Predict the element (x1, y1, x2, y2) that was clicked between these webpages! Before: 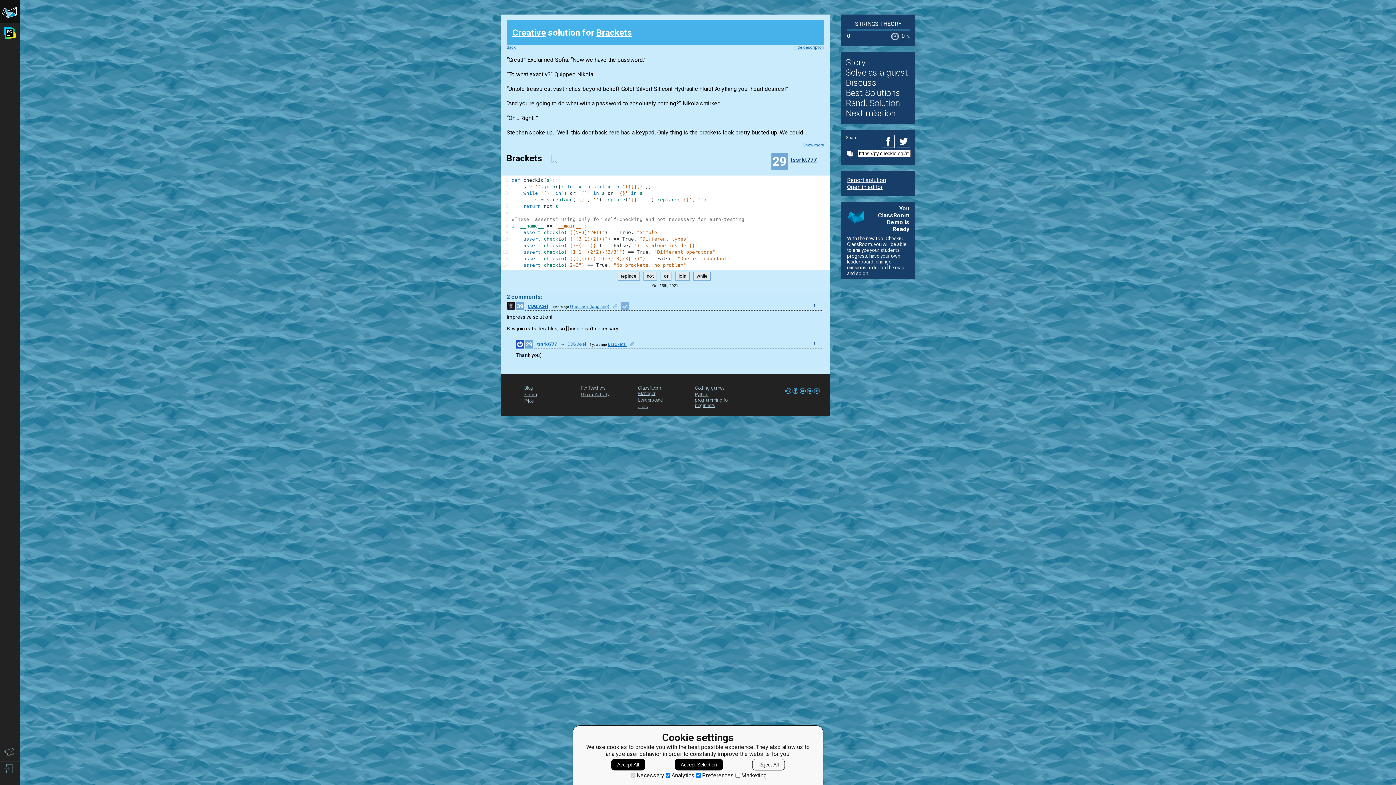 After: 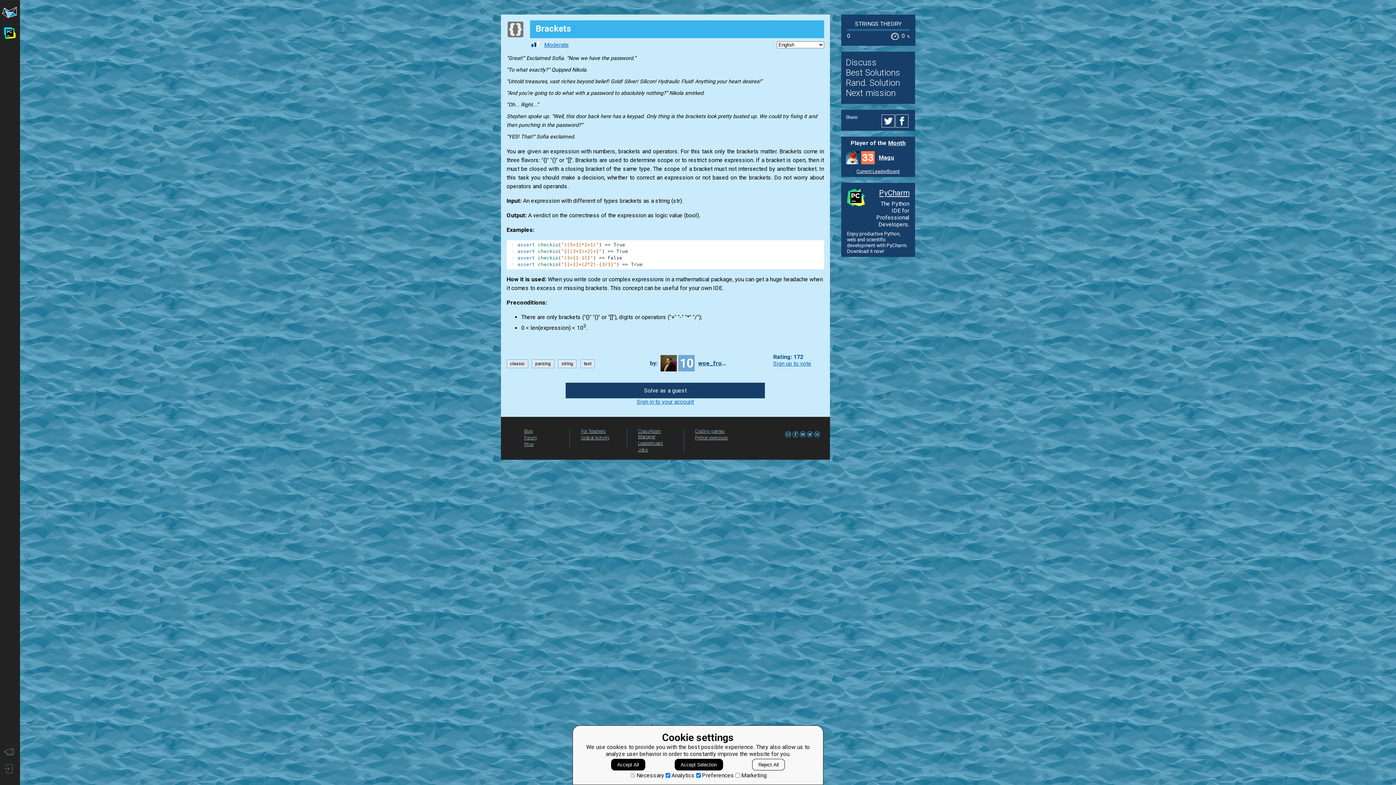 Action: label: Story bbox: (846, 57, 865, 67)